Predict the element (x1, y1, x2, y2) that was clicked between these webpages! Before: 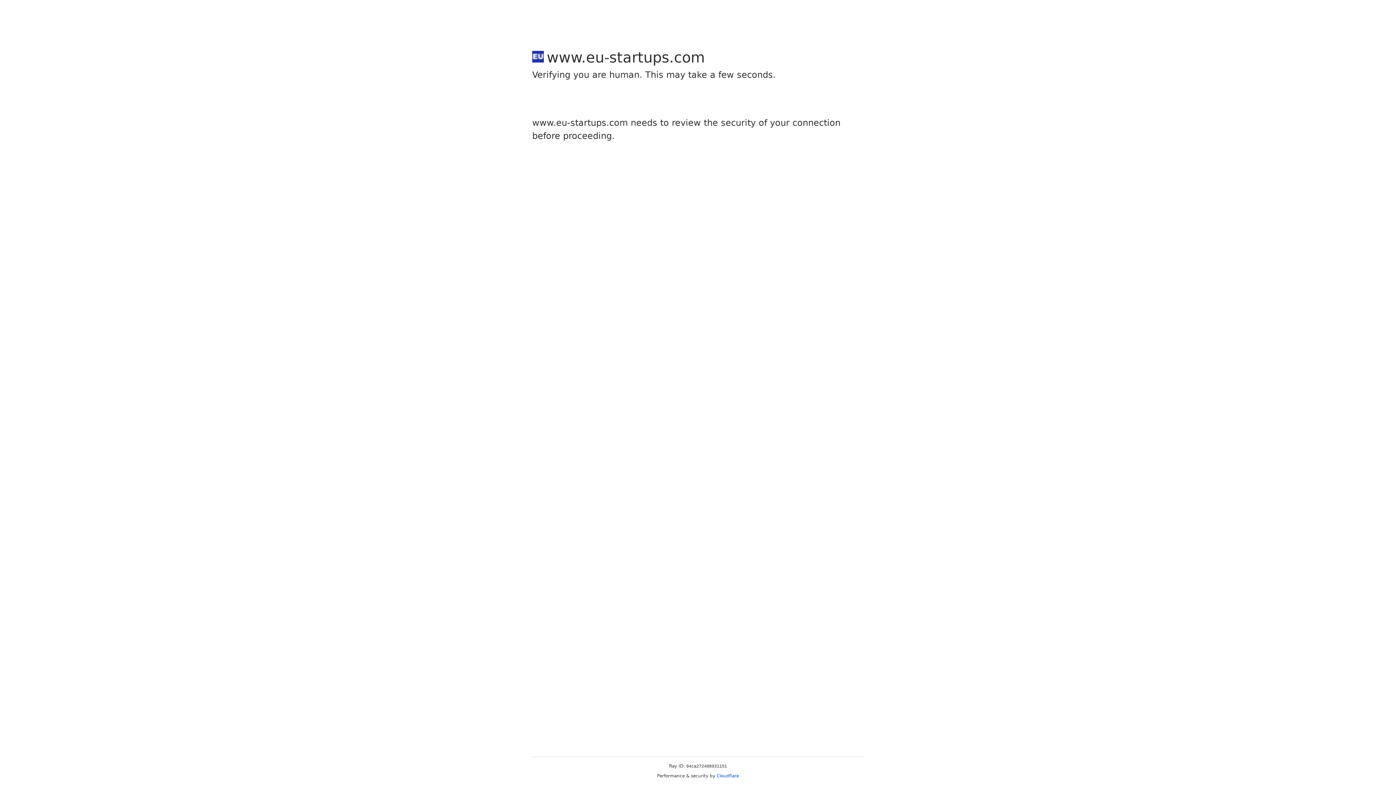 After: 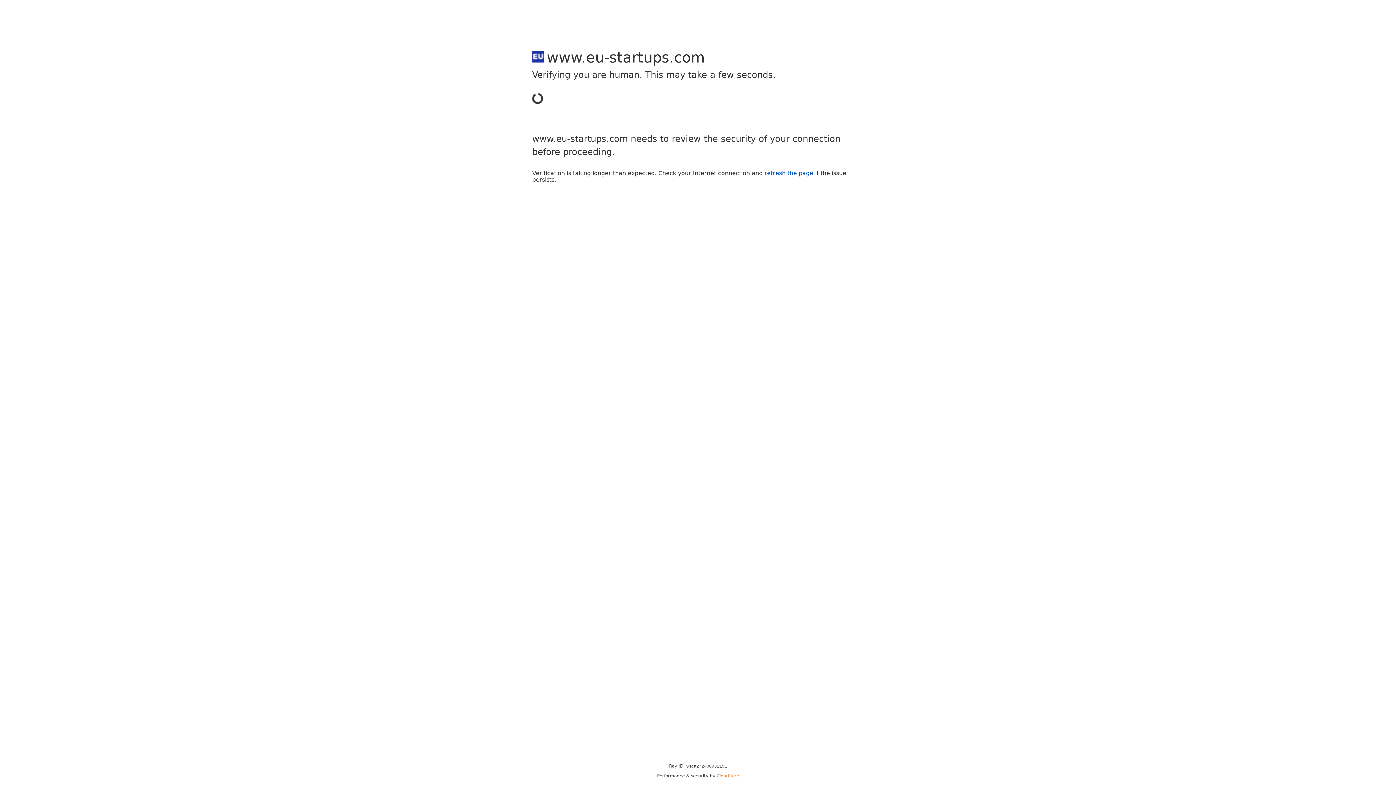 Action: label: Cloudflare bbox: (716, 773, 739, 778)